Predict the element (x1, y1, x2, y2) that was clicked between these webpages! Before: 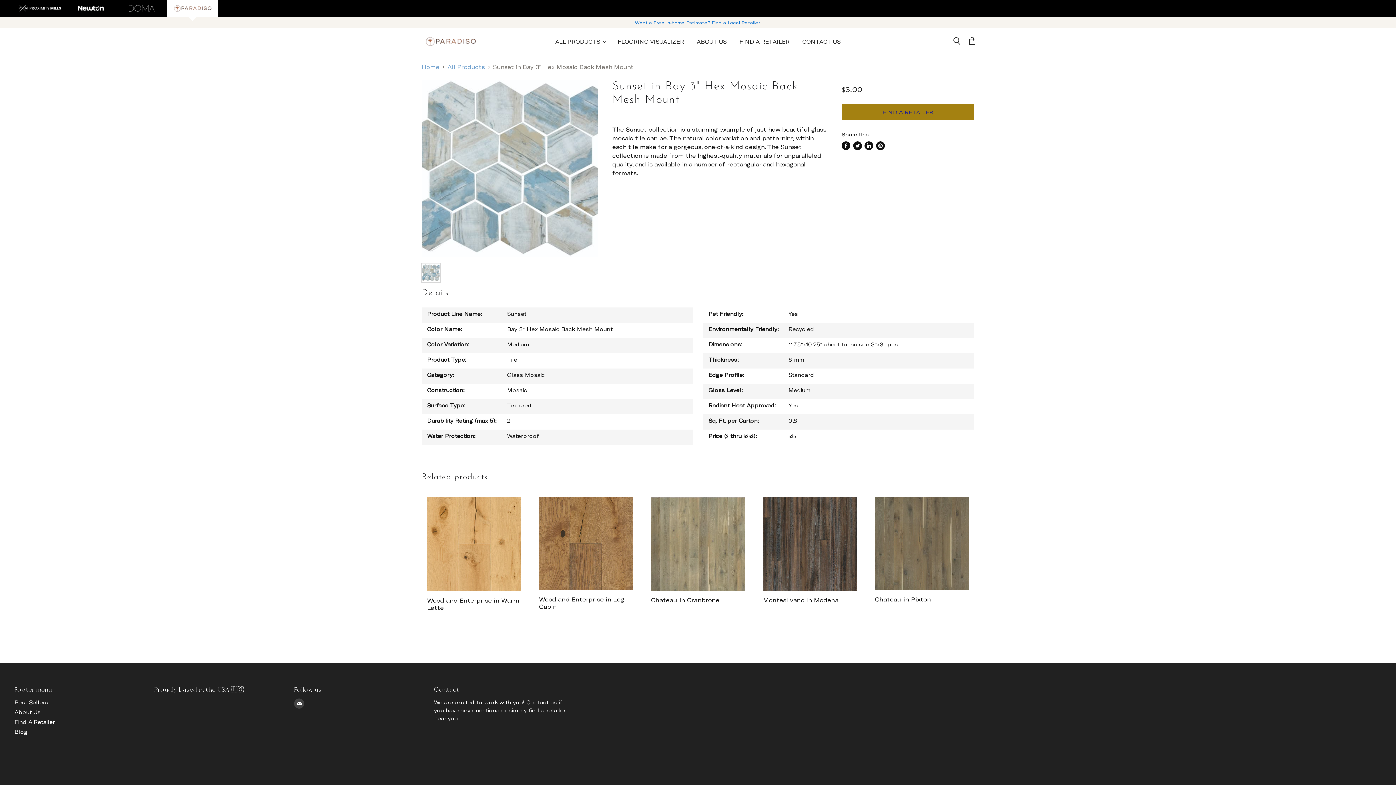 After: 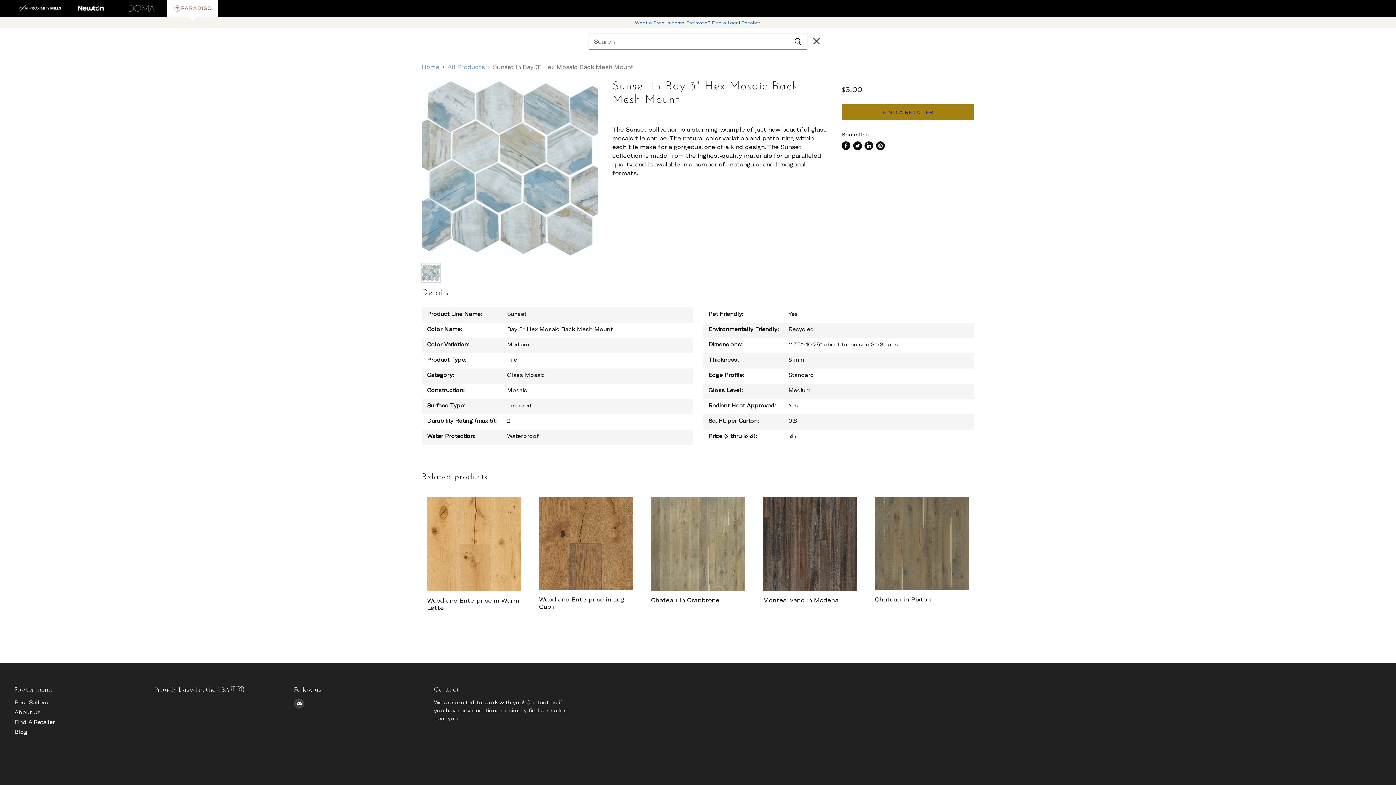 Action: bbox: (948, 33, 965, 49) label: Search